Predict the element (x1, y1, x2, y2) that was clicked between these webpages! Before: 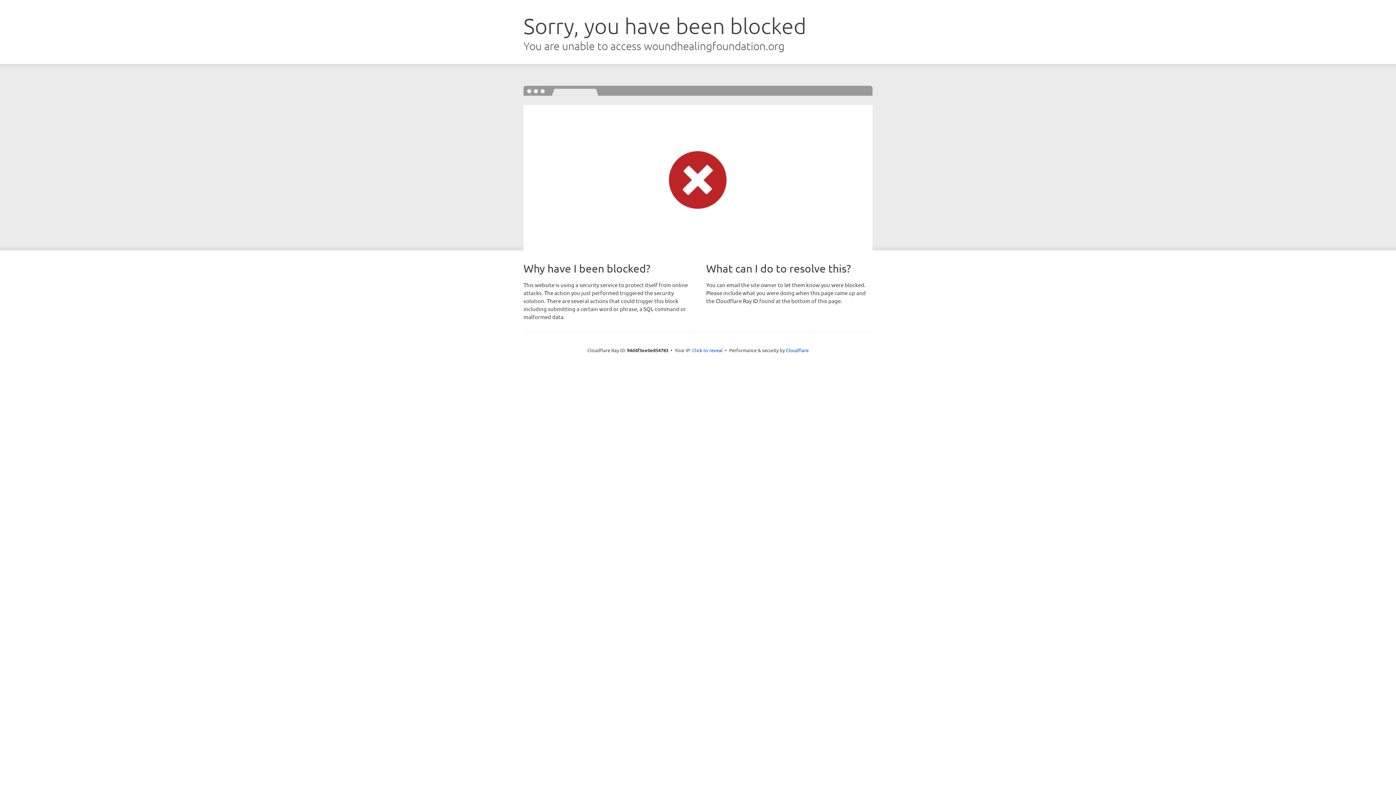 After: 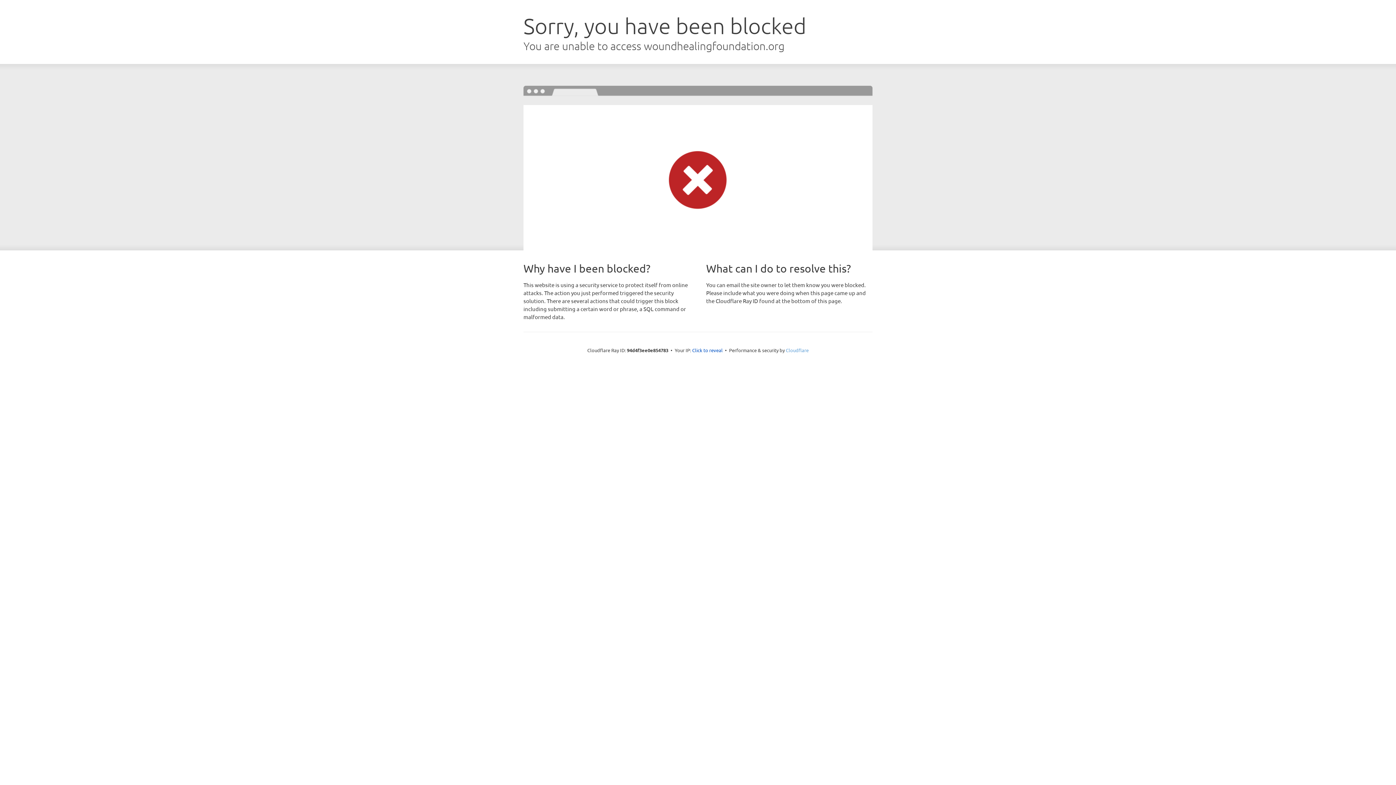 Action: label: Cloudflare bbox: (786, 347, 808, 353)